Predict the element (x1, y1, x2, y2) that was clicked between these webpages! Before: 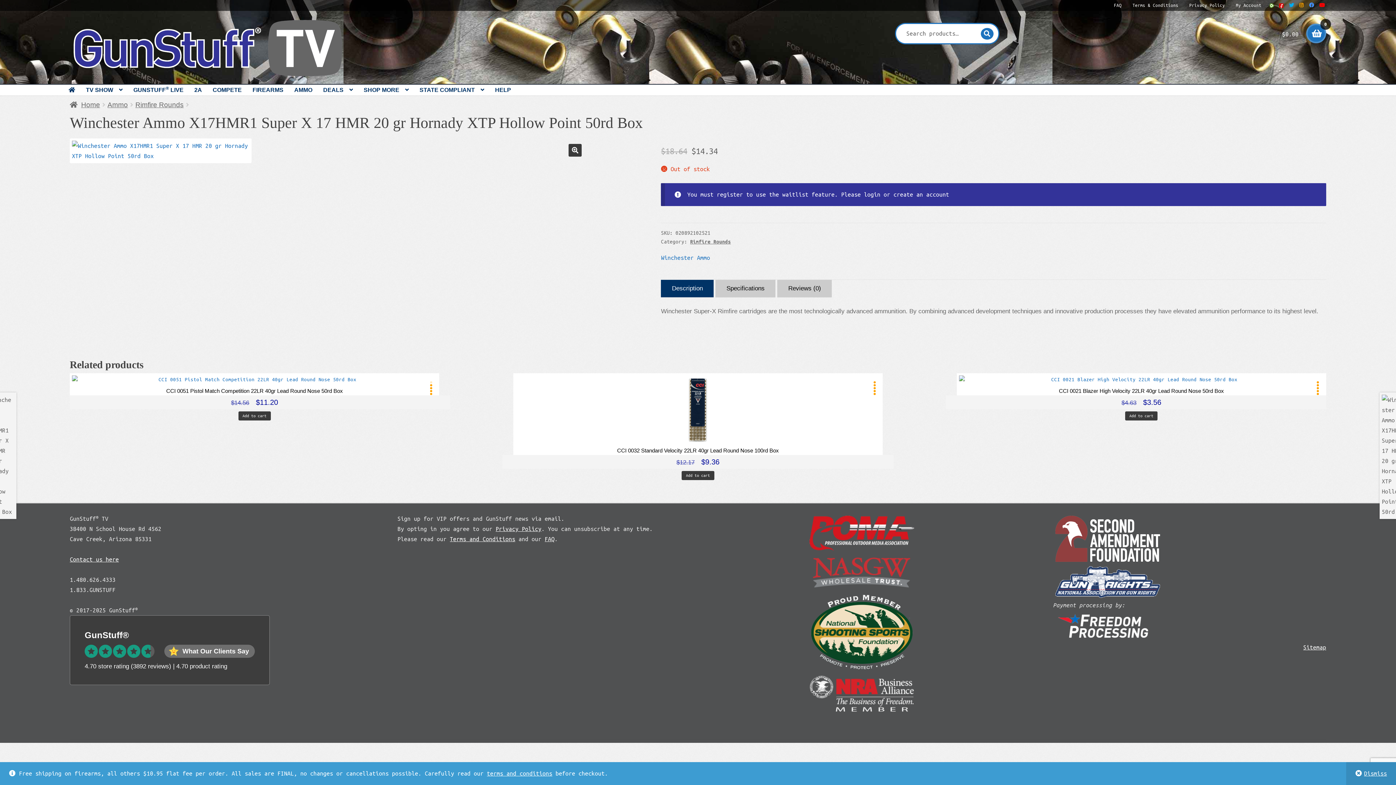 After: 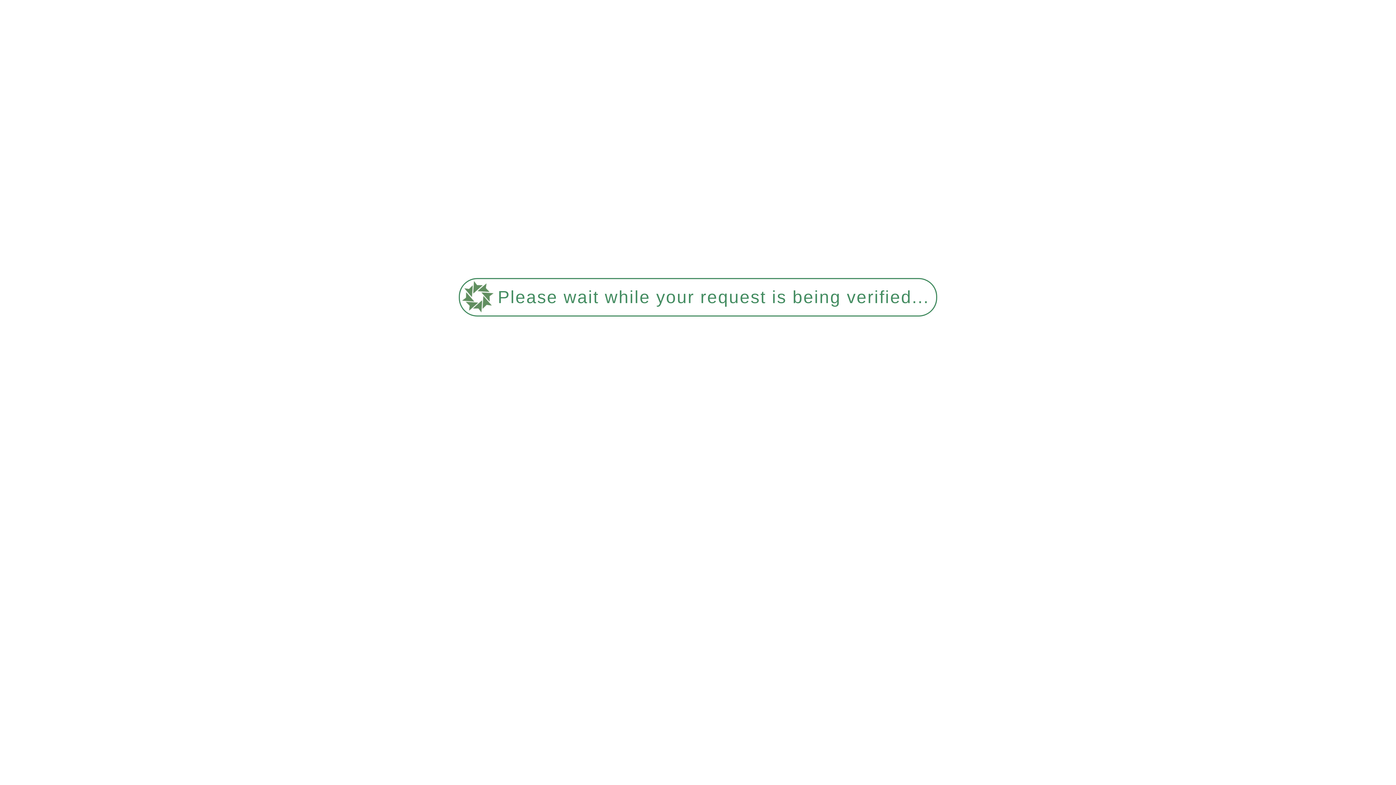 Action: label: login or create an account bbox: (864, 191, 949, 197)